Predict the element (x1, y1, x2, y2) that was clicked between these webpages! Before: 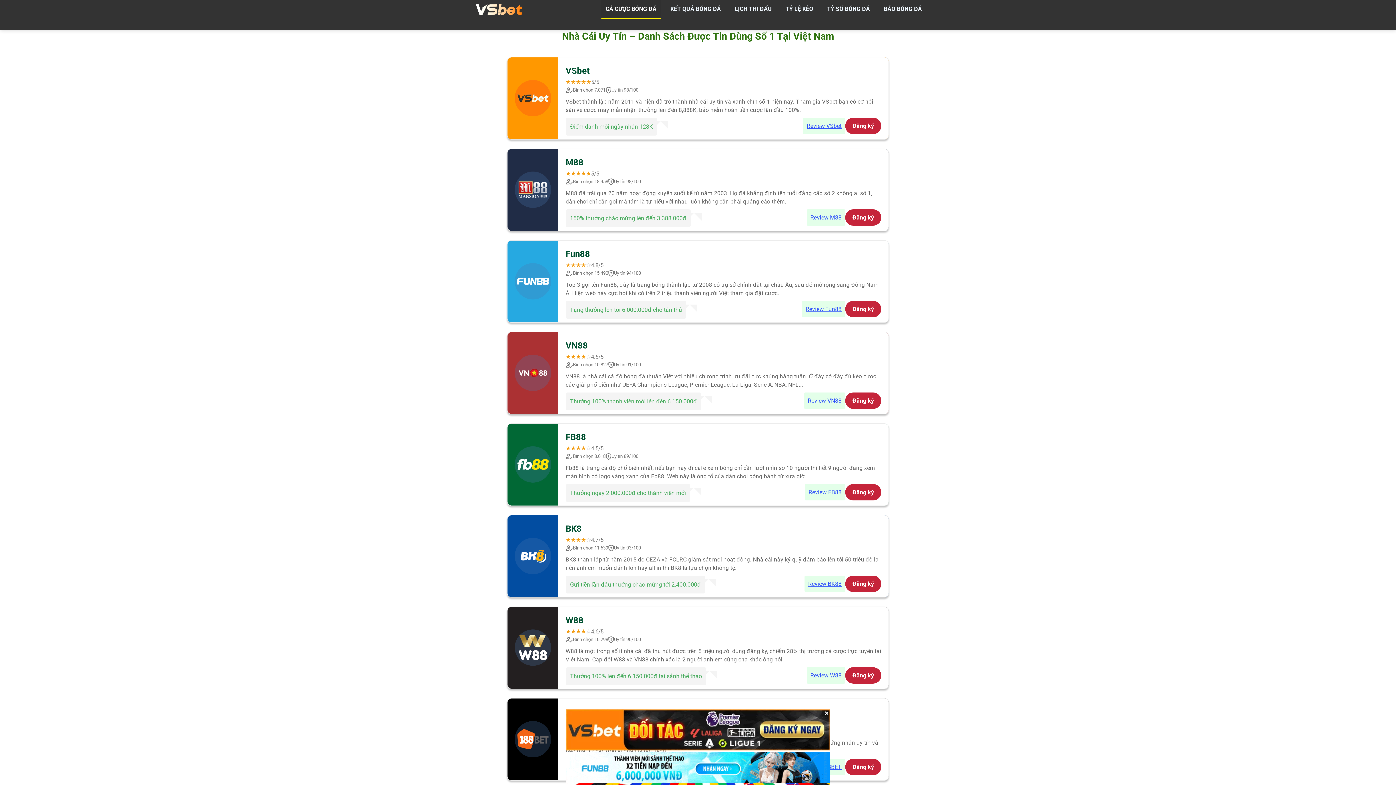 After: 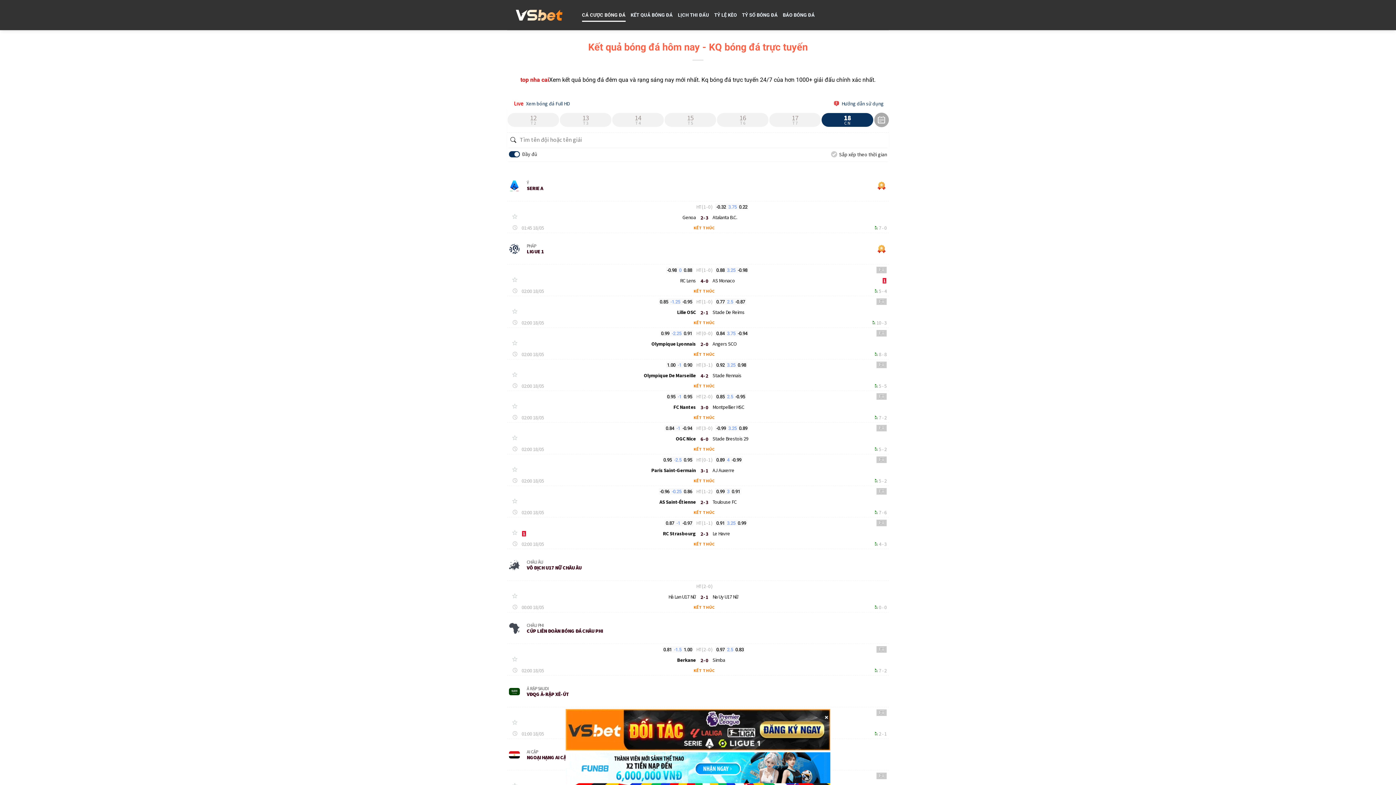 Action: label: KẾT QUẢ BÓNG ĐÁ bbox: (666, 0, 725, 18)